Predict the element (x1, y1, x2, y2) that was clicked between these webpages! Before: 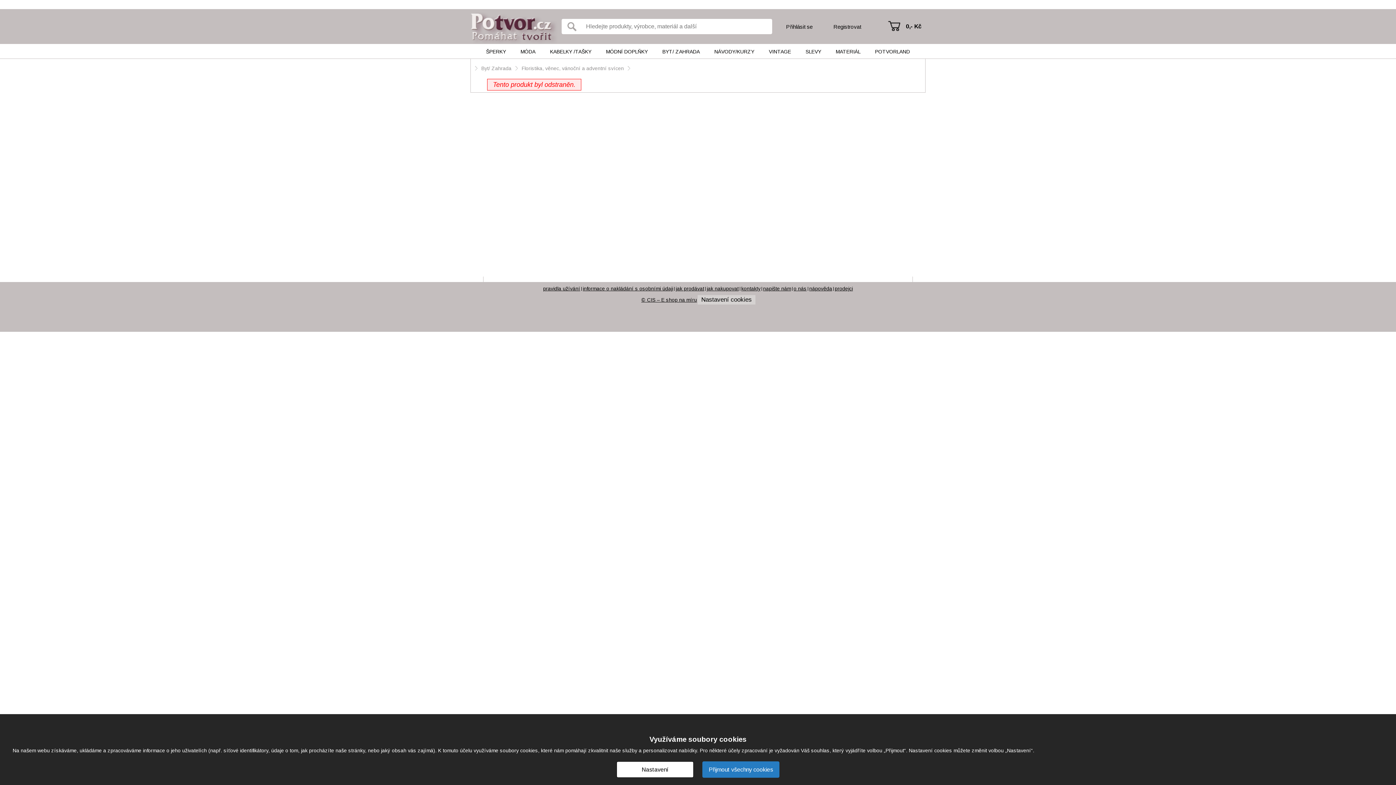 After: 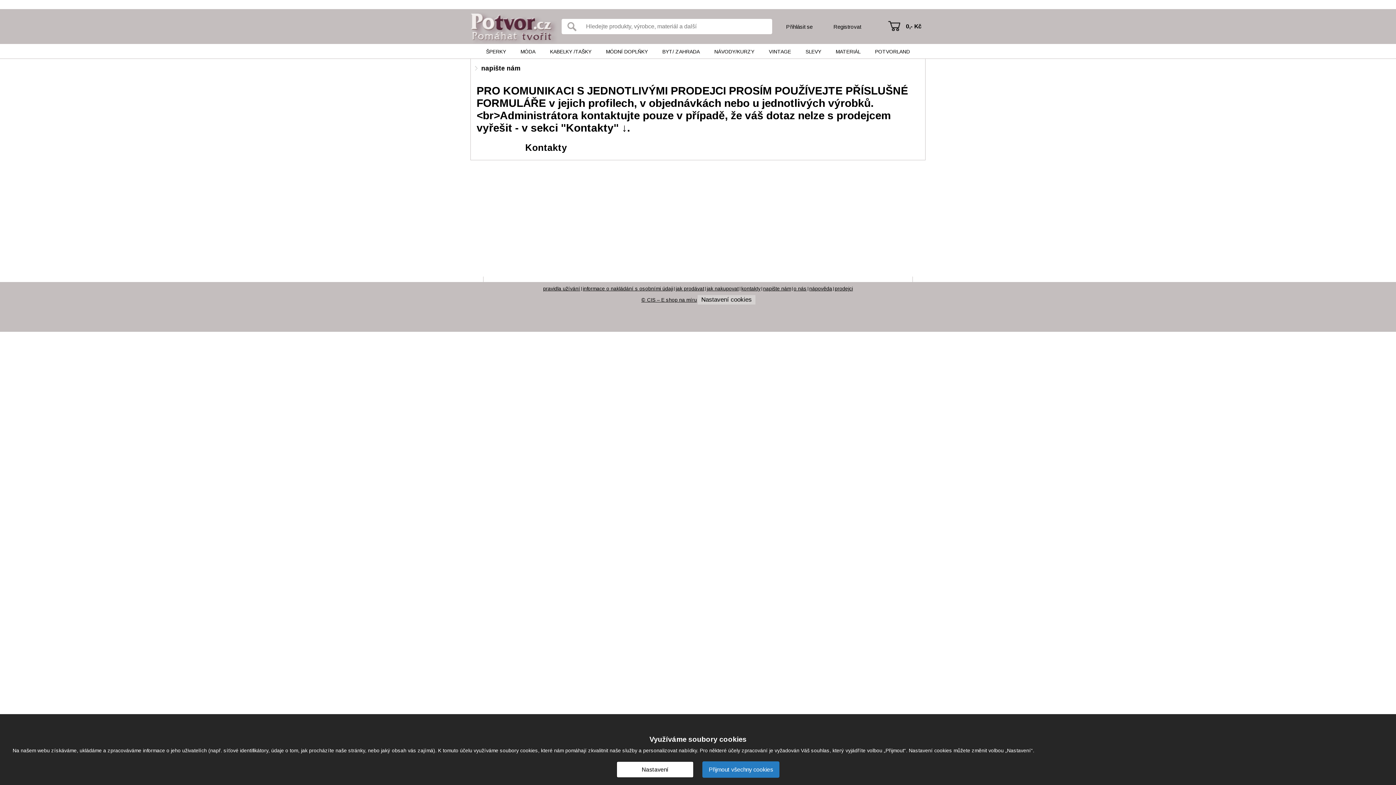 Action: bbox: (762, 285, 792, 291) label: napište nám